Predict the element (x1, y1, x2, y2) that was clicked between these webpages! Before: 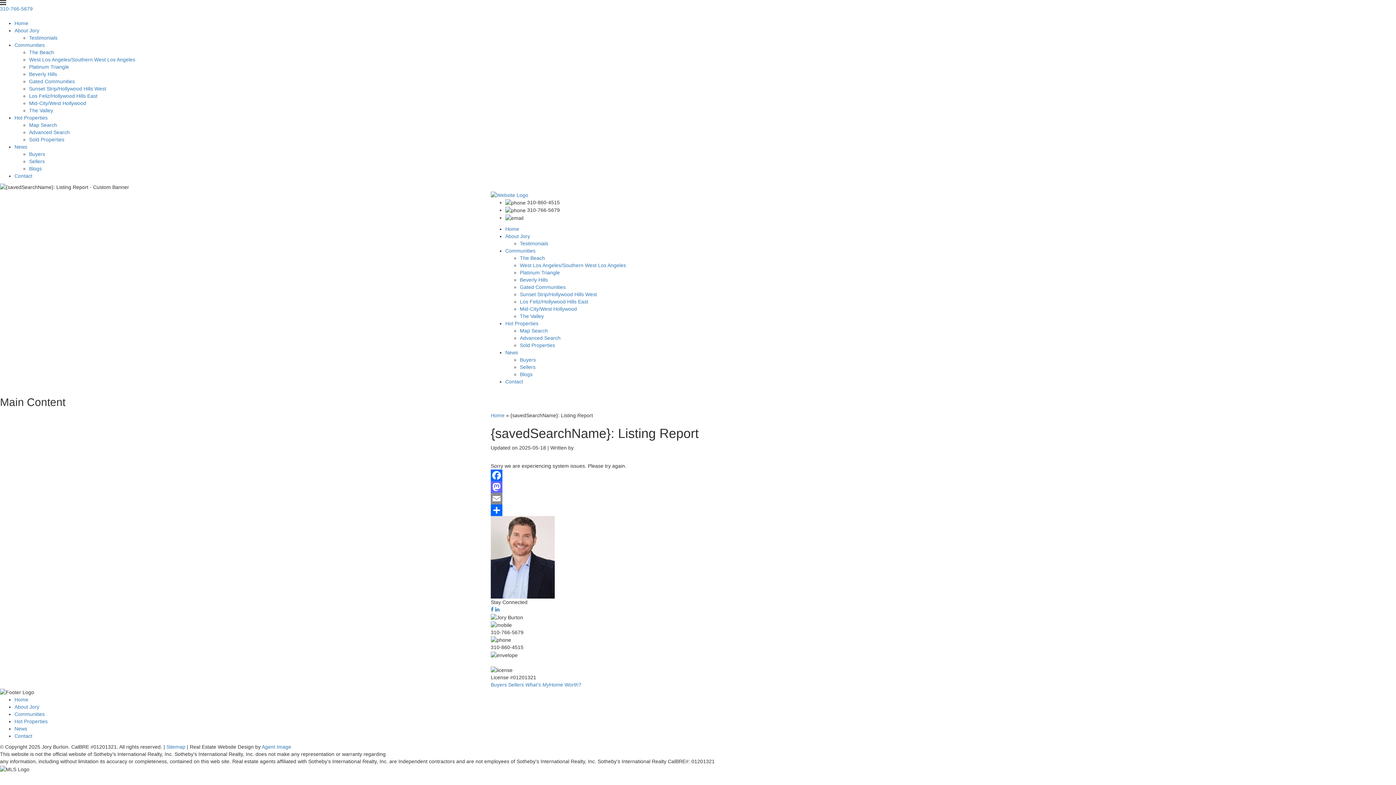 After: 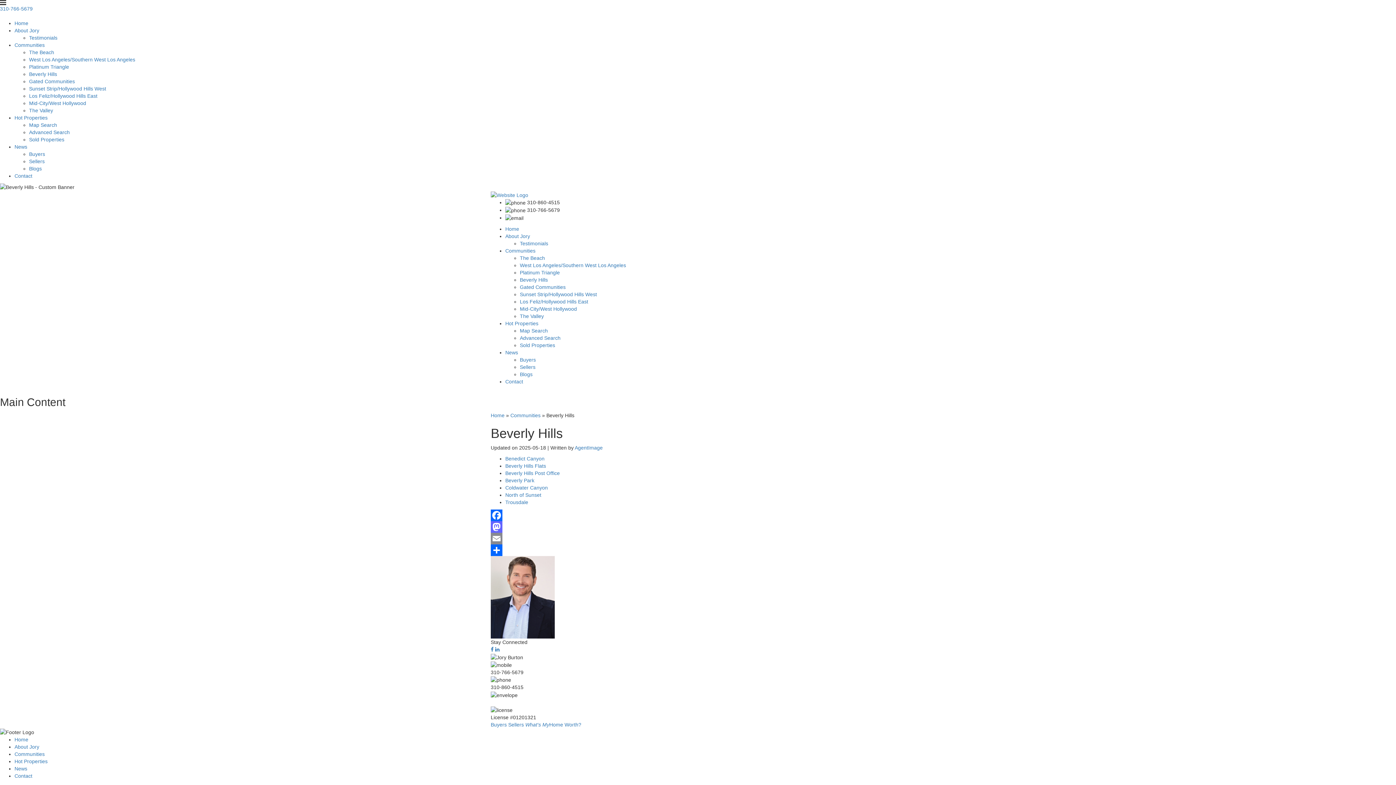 Action: bbox: (520, 277, 548, 283) label: Beverly Hills